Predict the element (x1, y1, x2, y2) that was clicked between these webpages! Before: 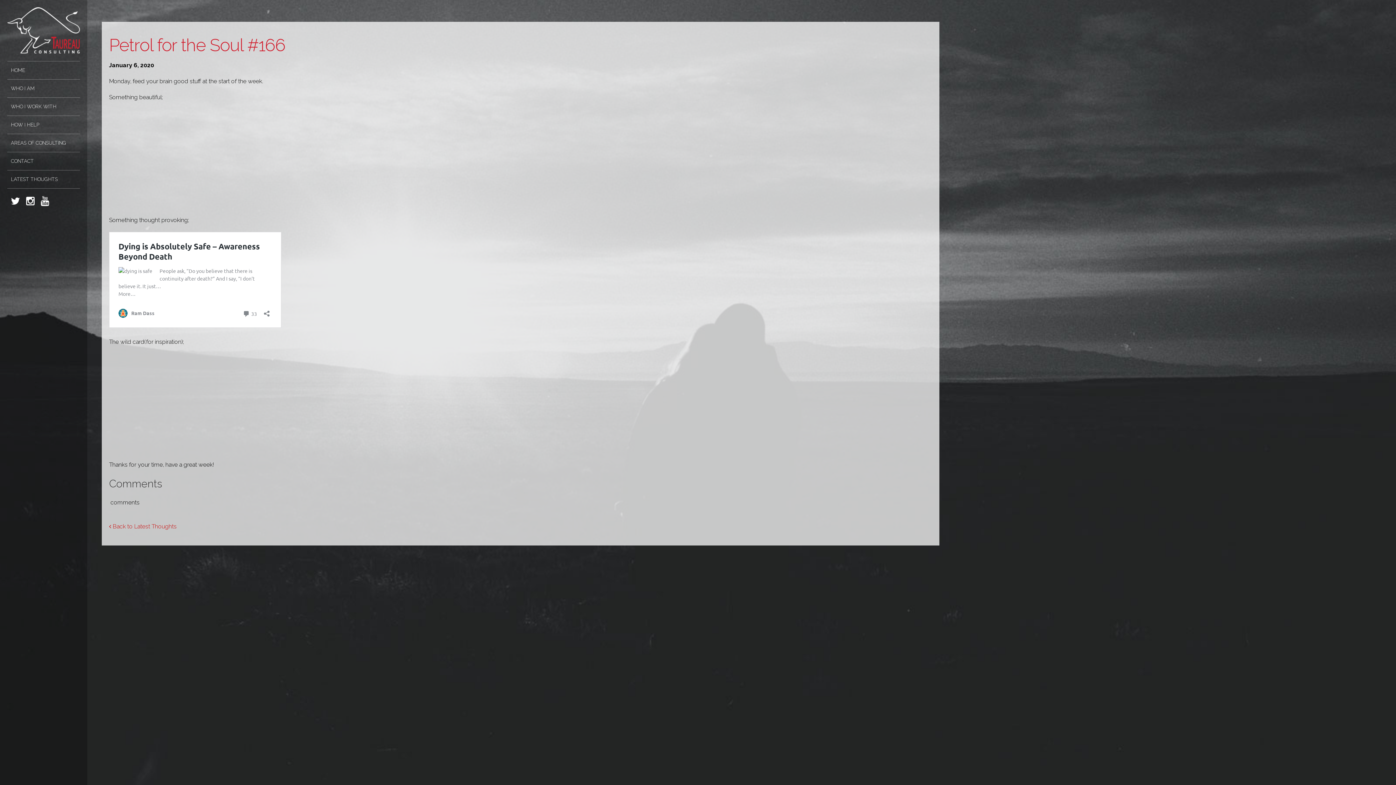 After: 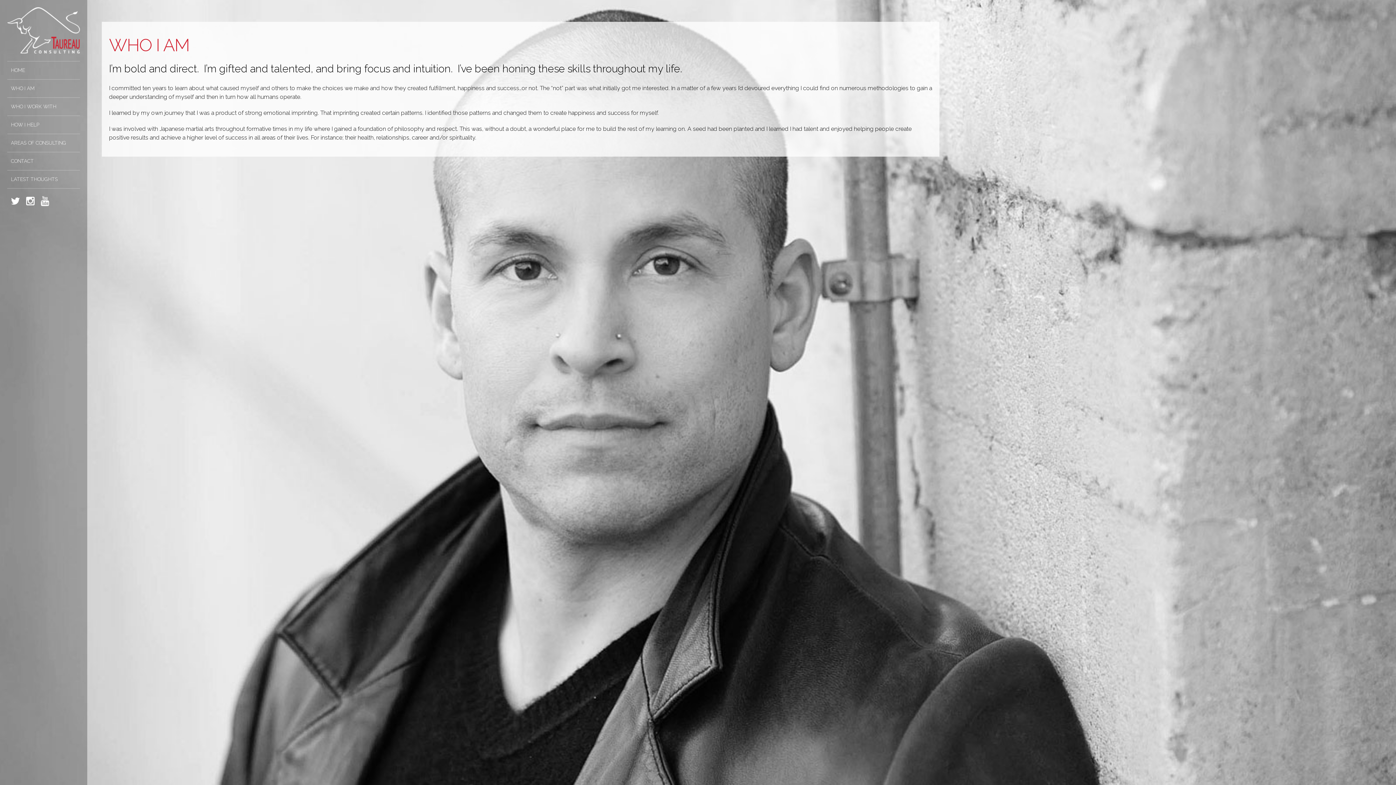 Action: bbox: (7, 79, 80, 97) label: WHO I AM